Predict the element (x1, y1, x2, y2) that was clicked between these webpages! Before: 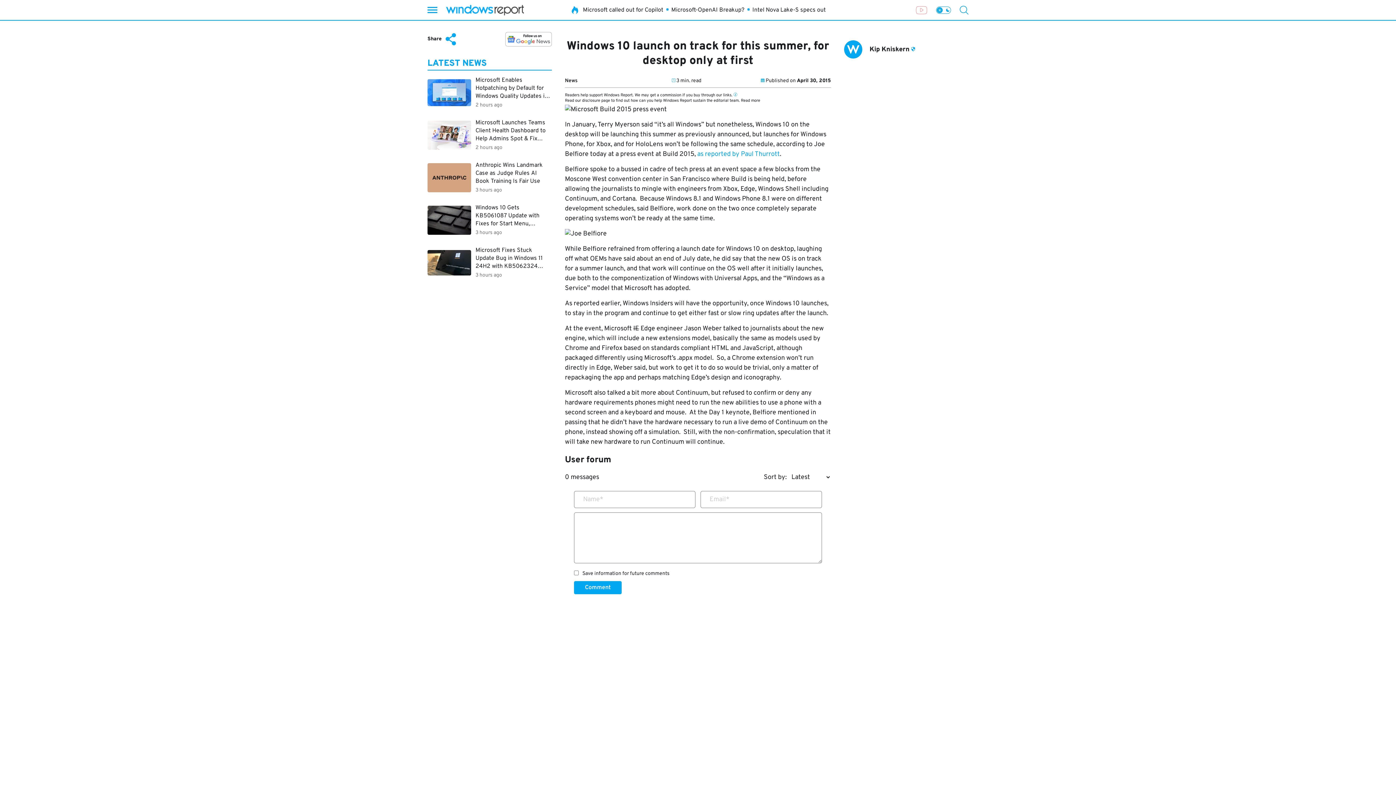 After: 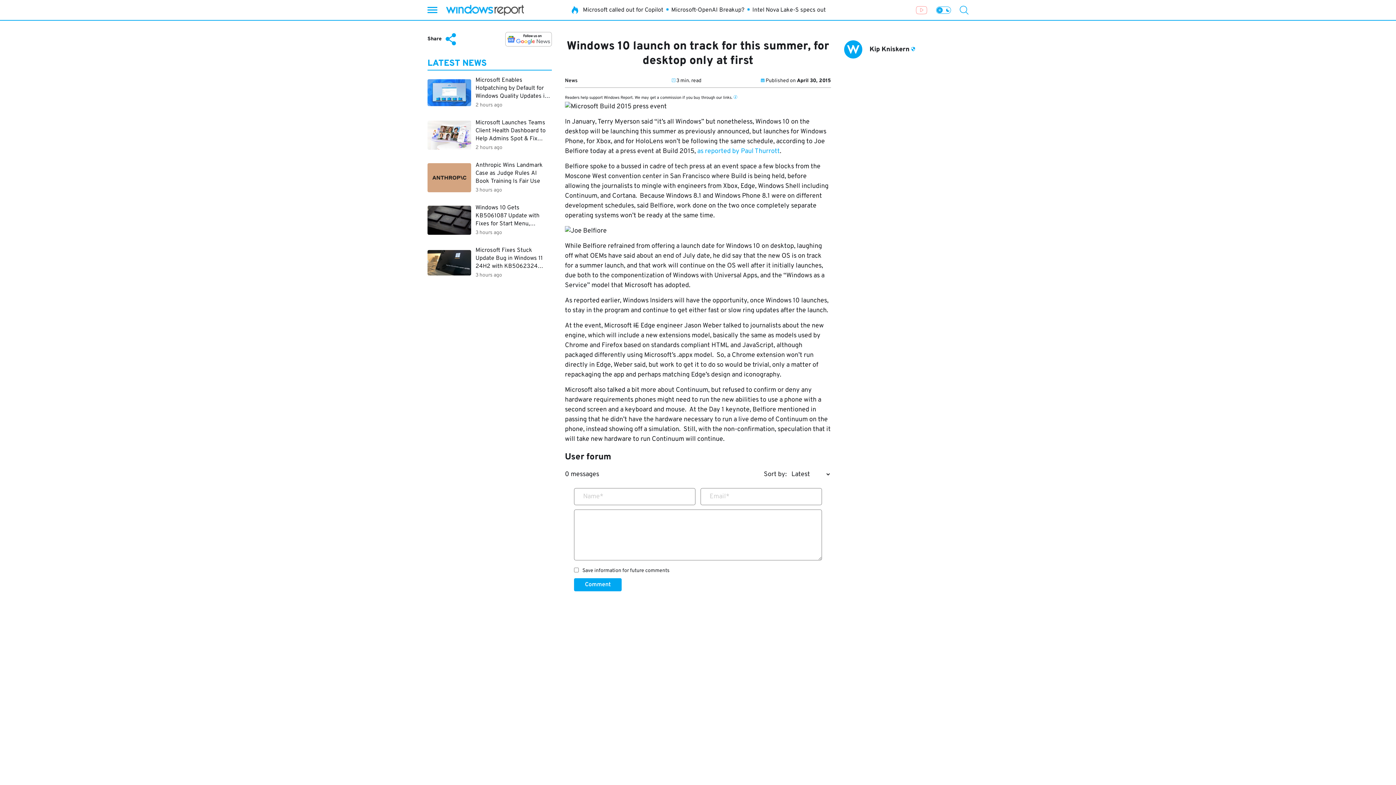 Action: bbox: (916, 5, 927, 14) label: Go to YouTube channel